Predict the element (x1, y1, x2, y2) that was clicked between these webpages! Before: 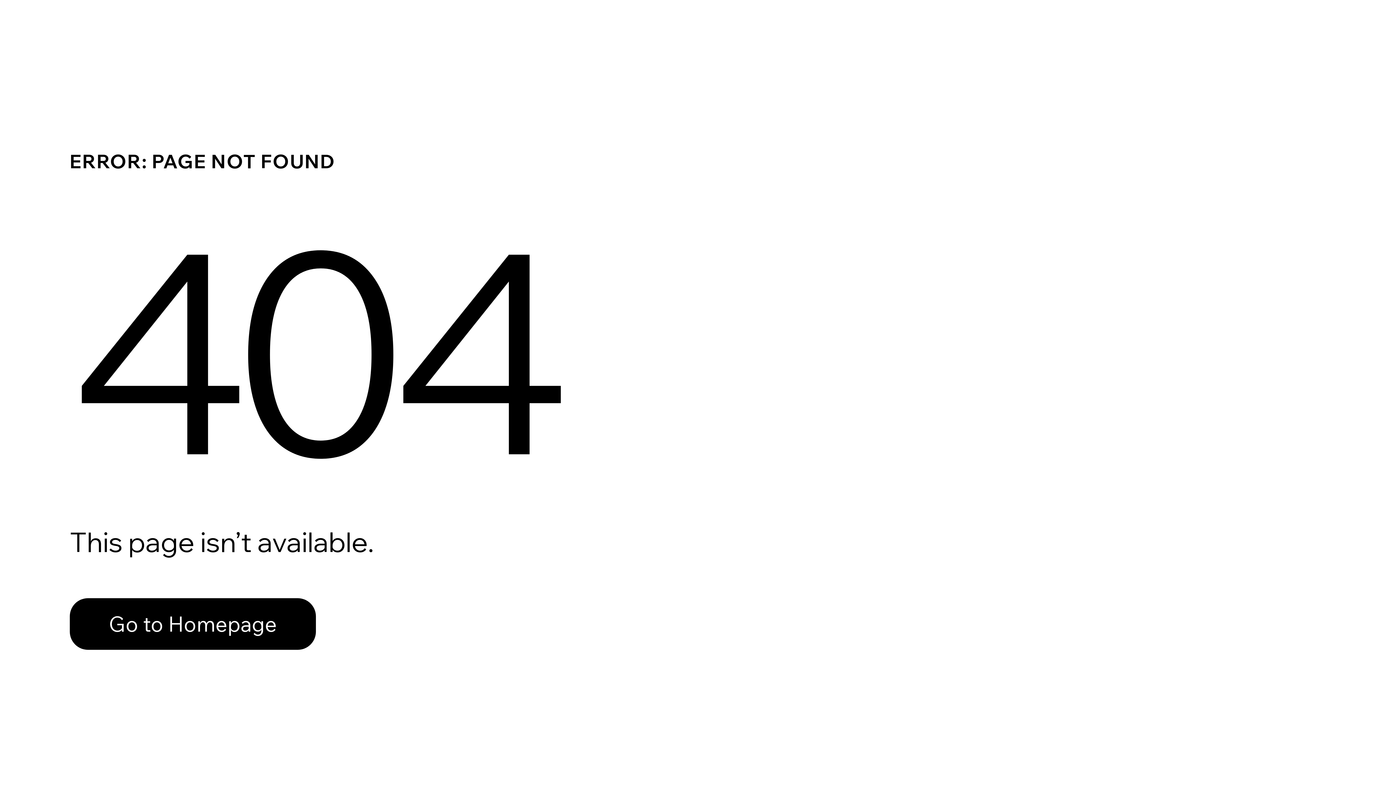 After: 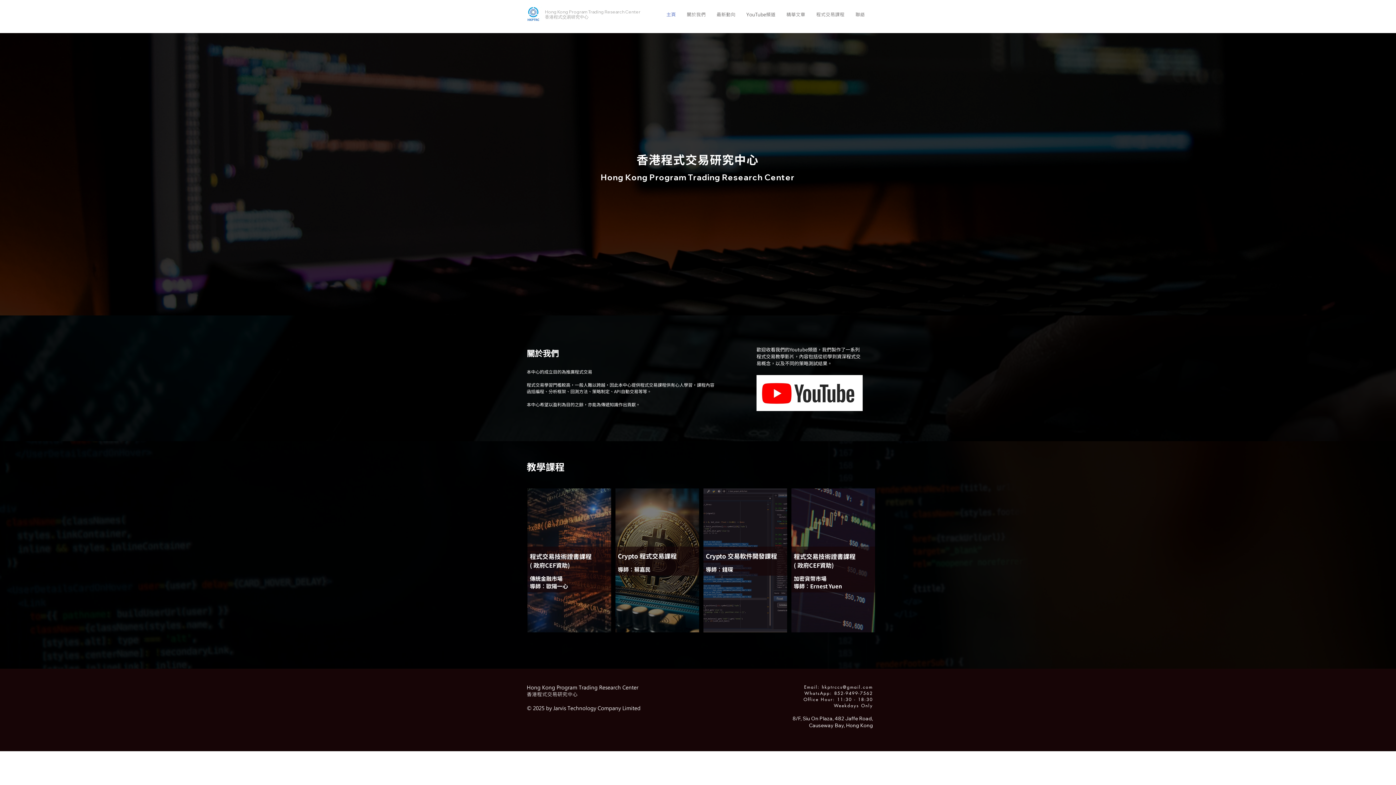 Action: label: Go to Homepage bbox: (69, 598, 316, 650)